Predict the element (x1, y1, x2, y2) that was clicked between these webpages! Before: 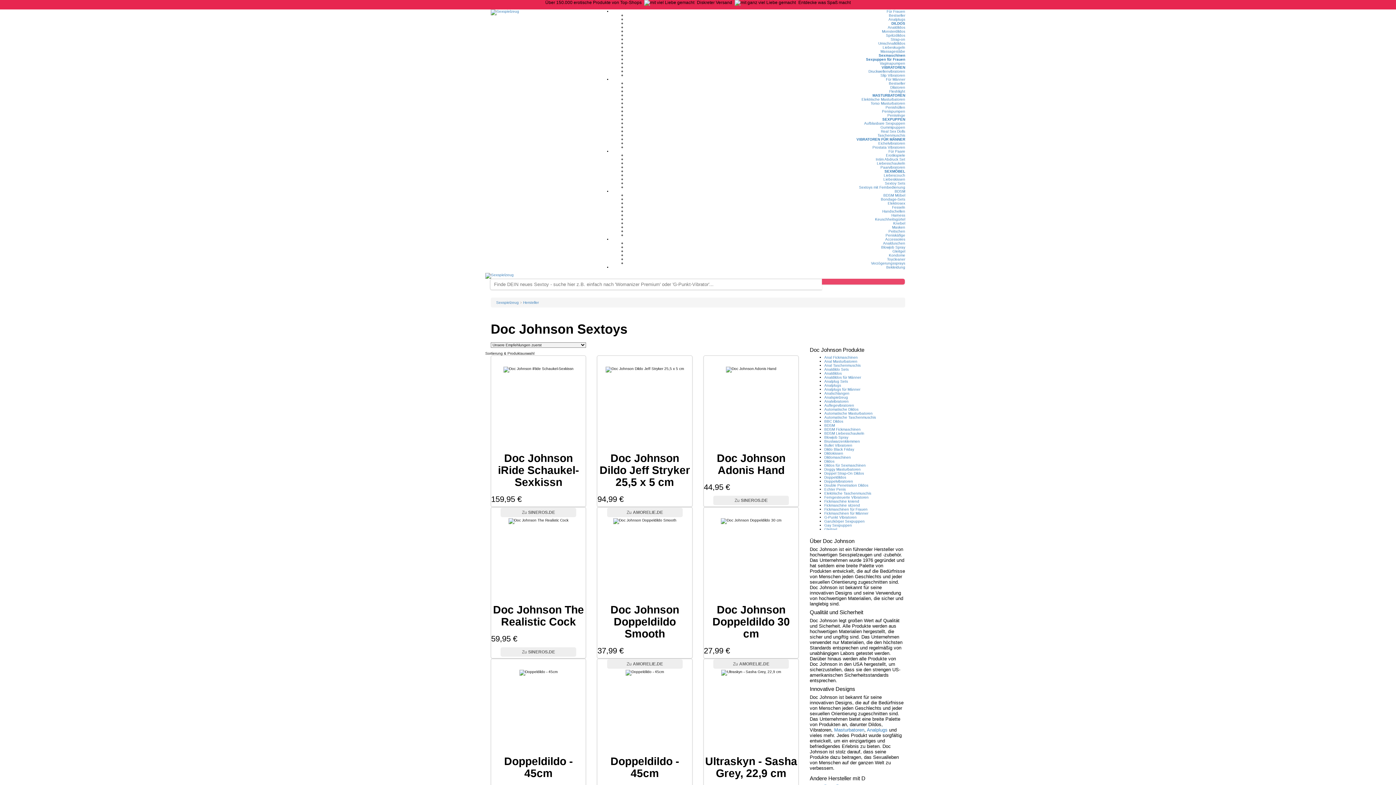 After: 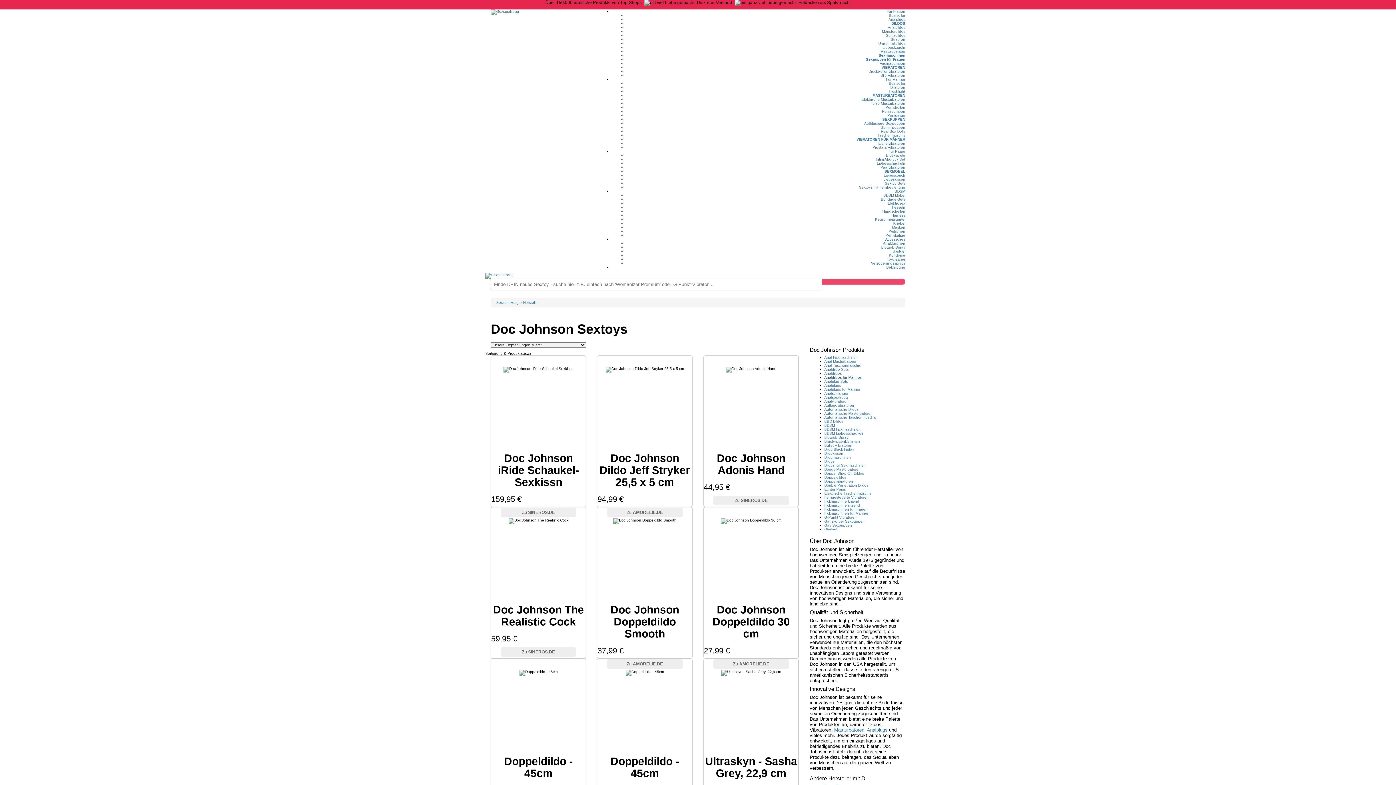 Action: label: Analdildos für Männer bbox: (824, 375, 861, 379)